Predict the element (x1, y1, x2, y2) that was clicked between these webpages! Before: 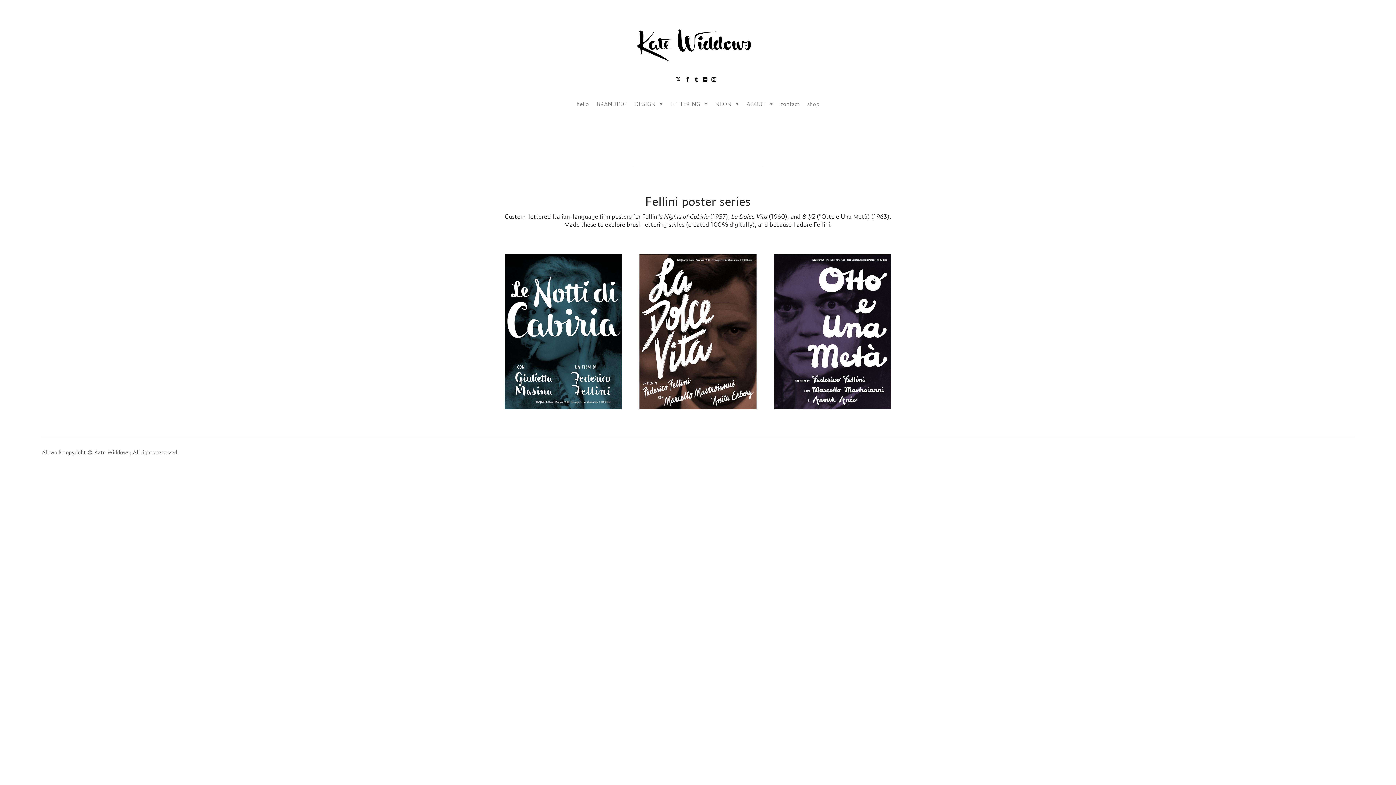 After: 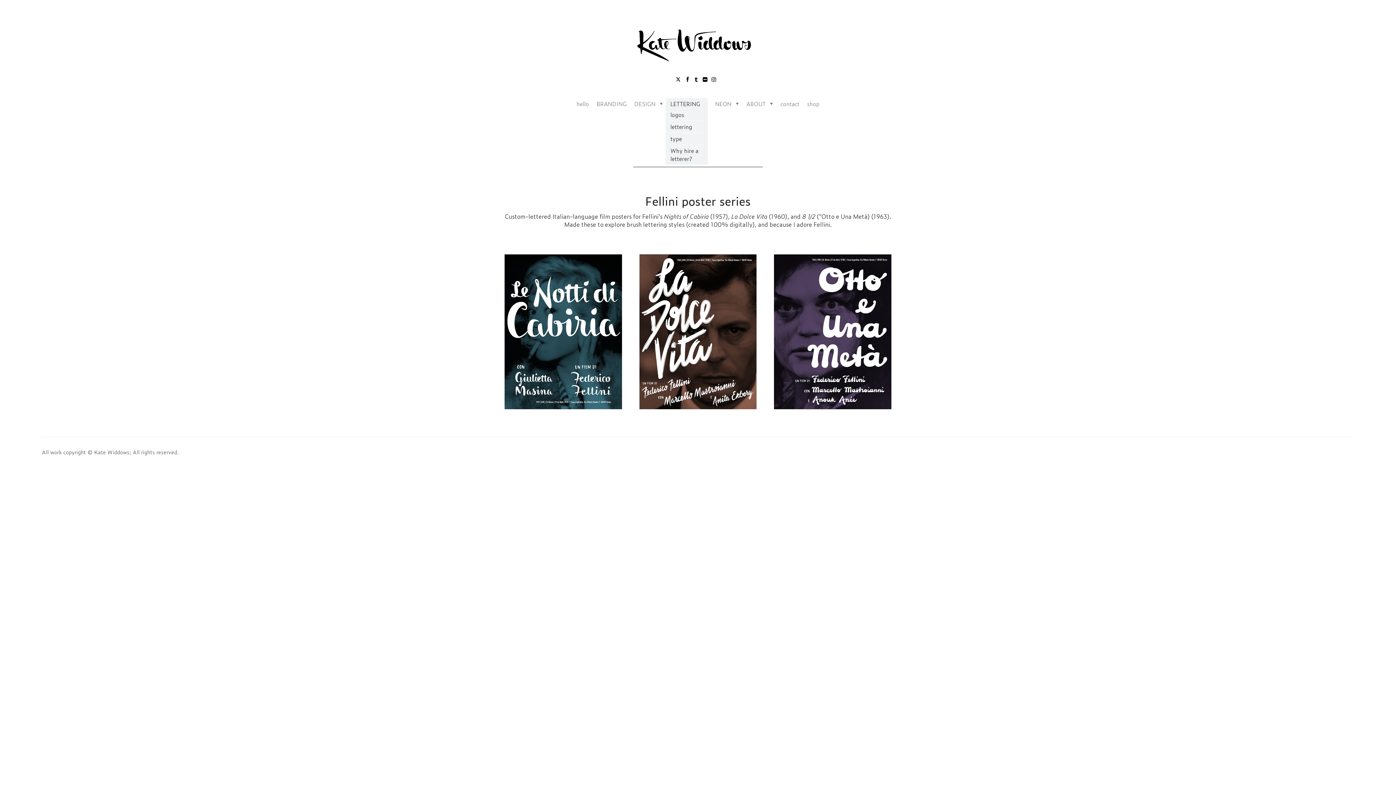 Action: label: LETTERING bbox: (670, 100, 707, 108)